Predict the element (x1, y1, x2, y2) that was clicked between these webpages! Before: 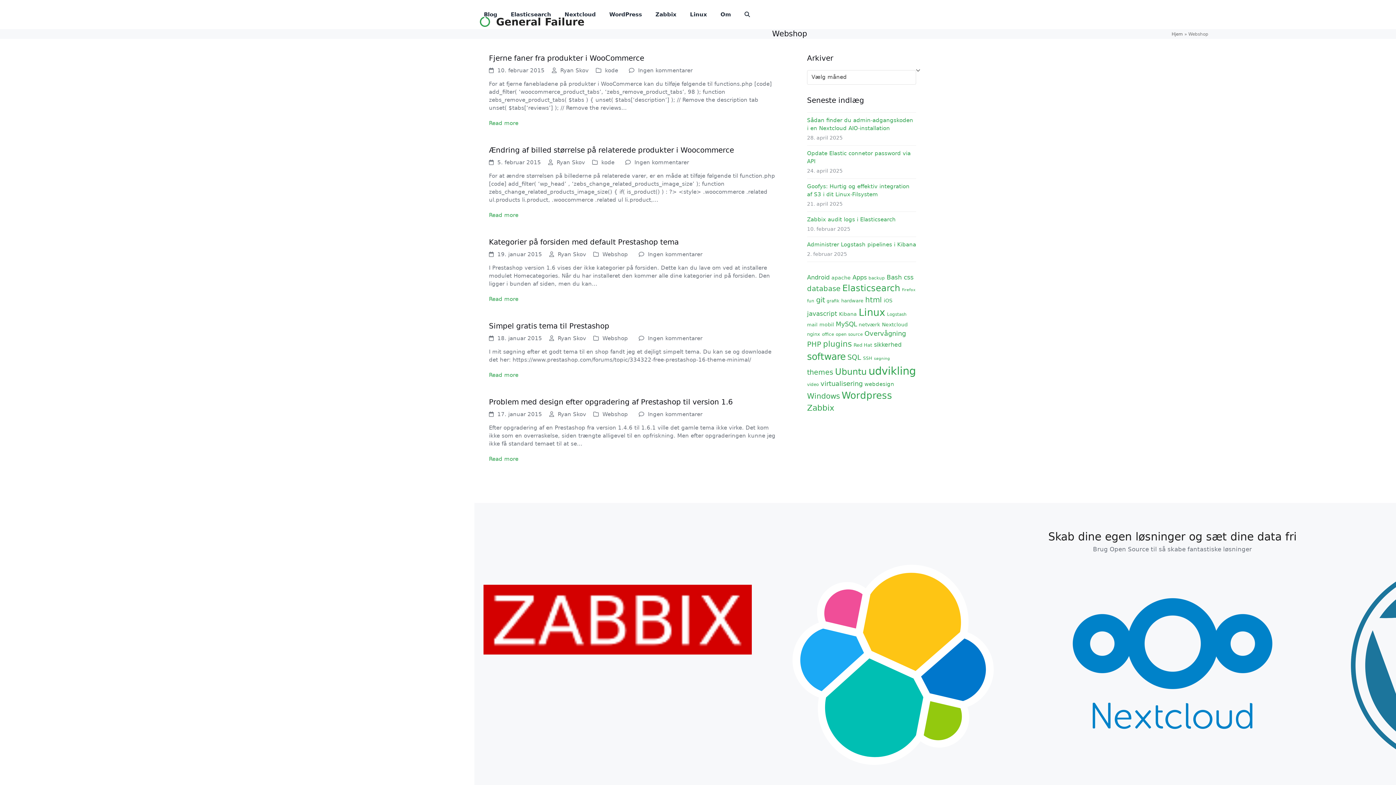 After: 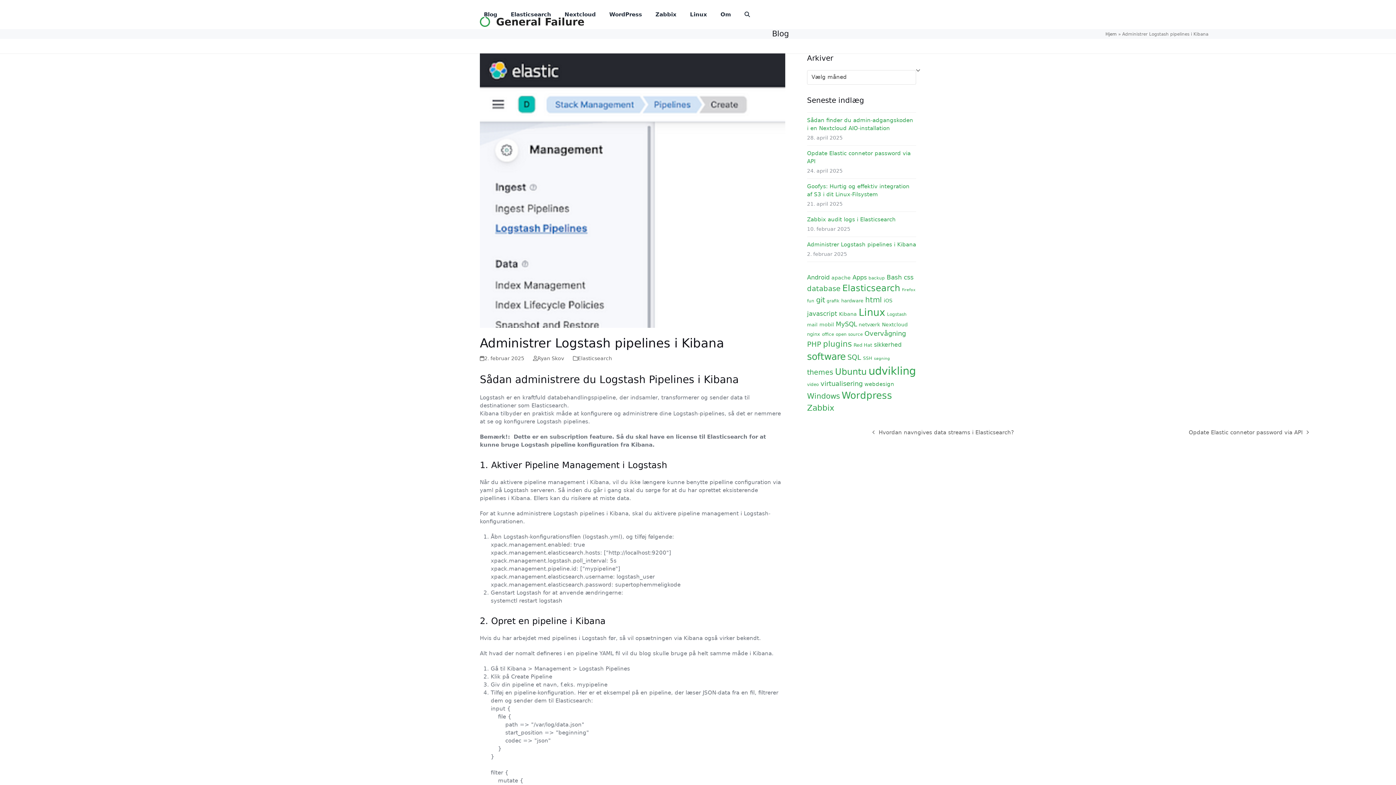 Action: bbox: (807, 241, 916, 247) label: Administrer Logstash pipelines i Kibana